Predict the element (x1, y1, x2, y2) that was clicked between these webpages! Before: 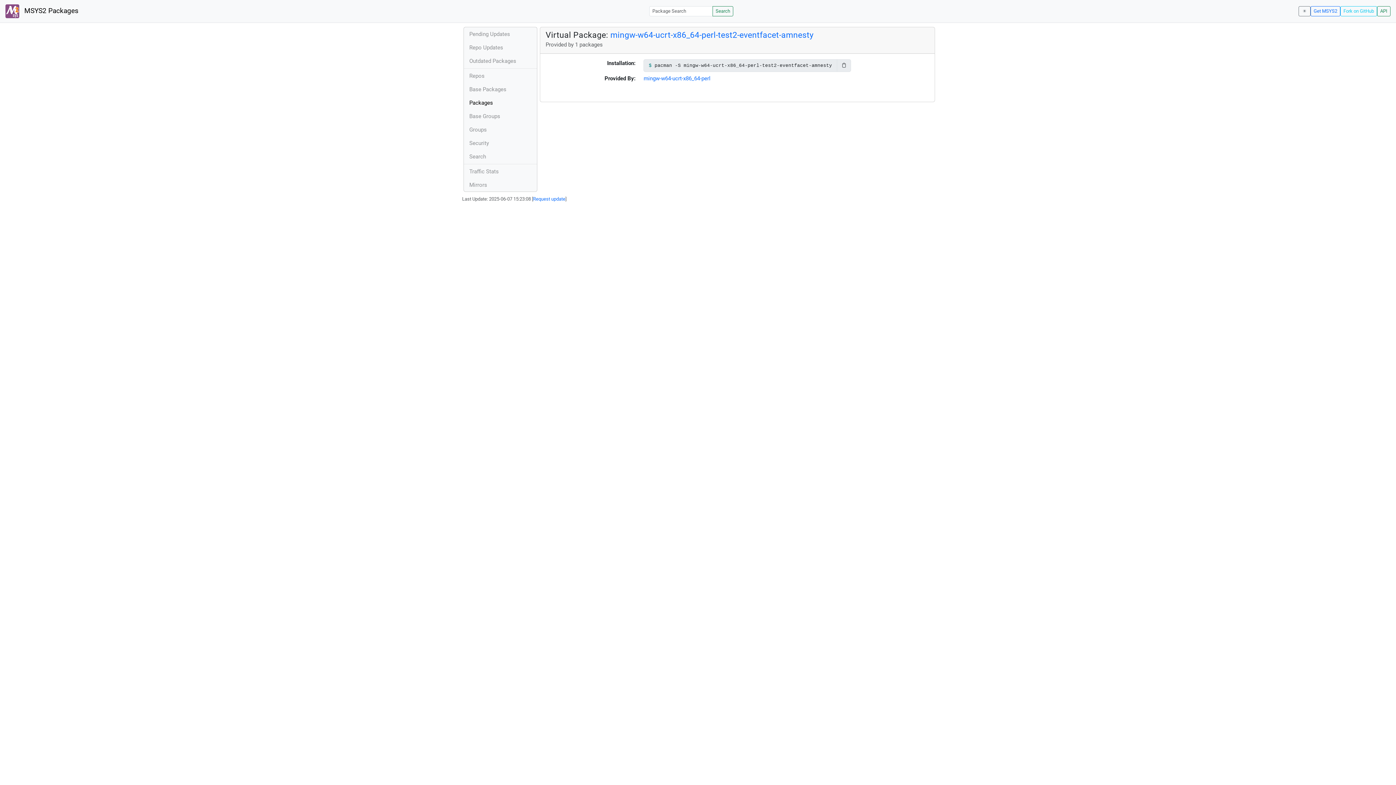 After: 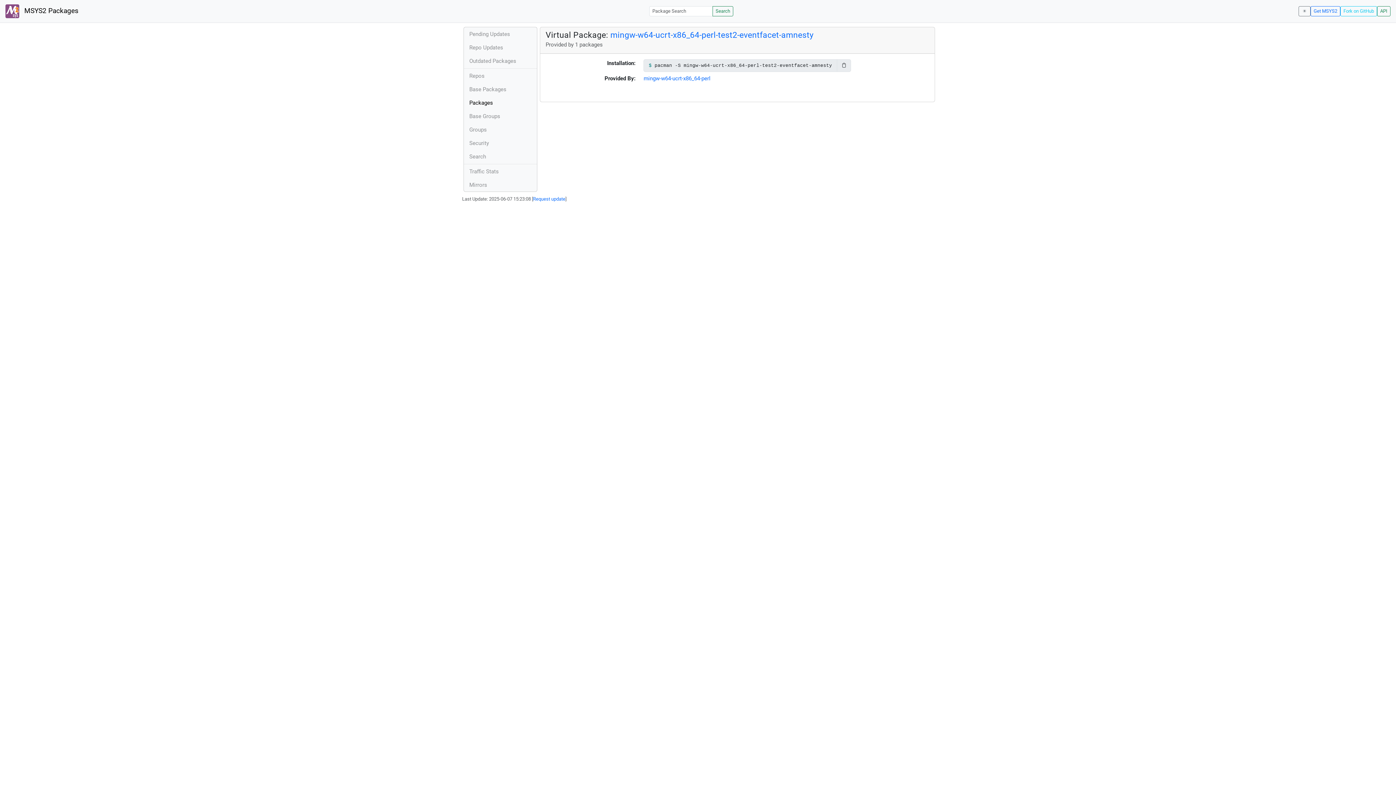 Action: bbox: (610, 30, 813, 39) label: mingw-w64-ucrt-x86_64-perl-test2-eventfacet-amnesty